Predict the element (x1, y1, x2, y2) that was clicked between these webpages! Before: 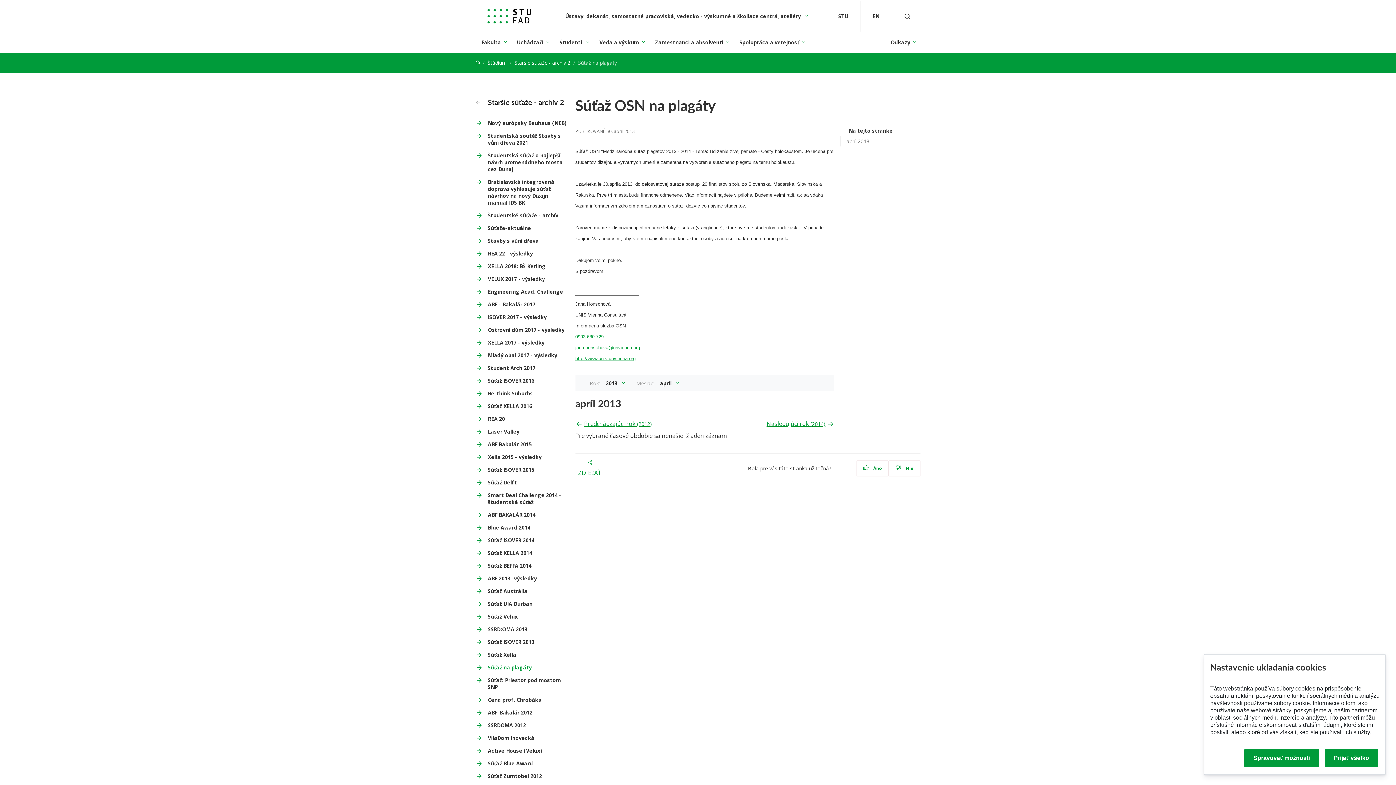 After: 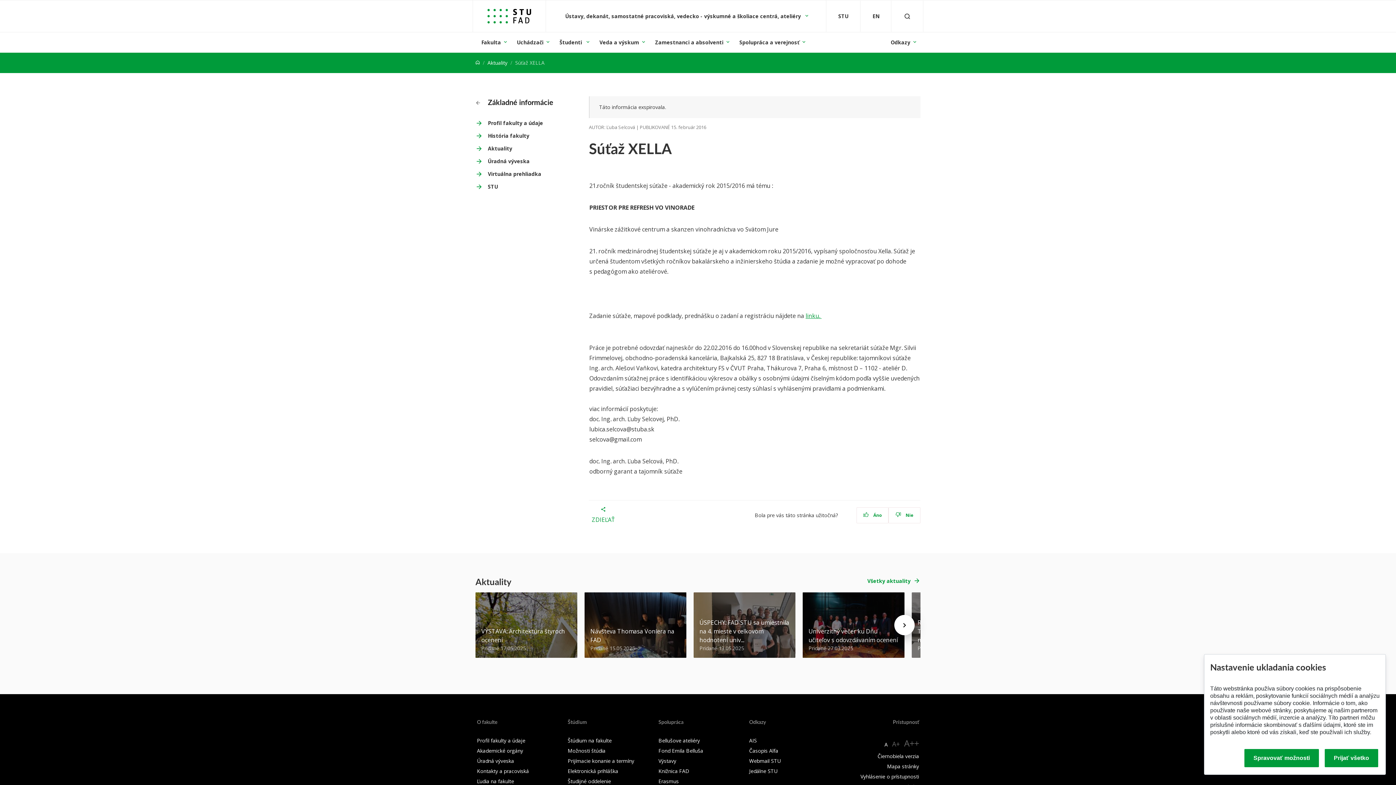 Action: label: Súťaž XELLA 2016 bbox: (475, 402, 566, 409)